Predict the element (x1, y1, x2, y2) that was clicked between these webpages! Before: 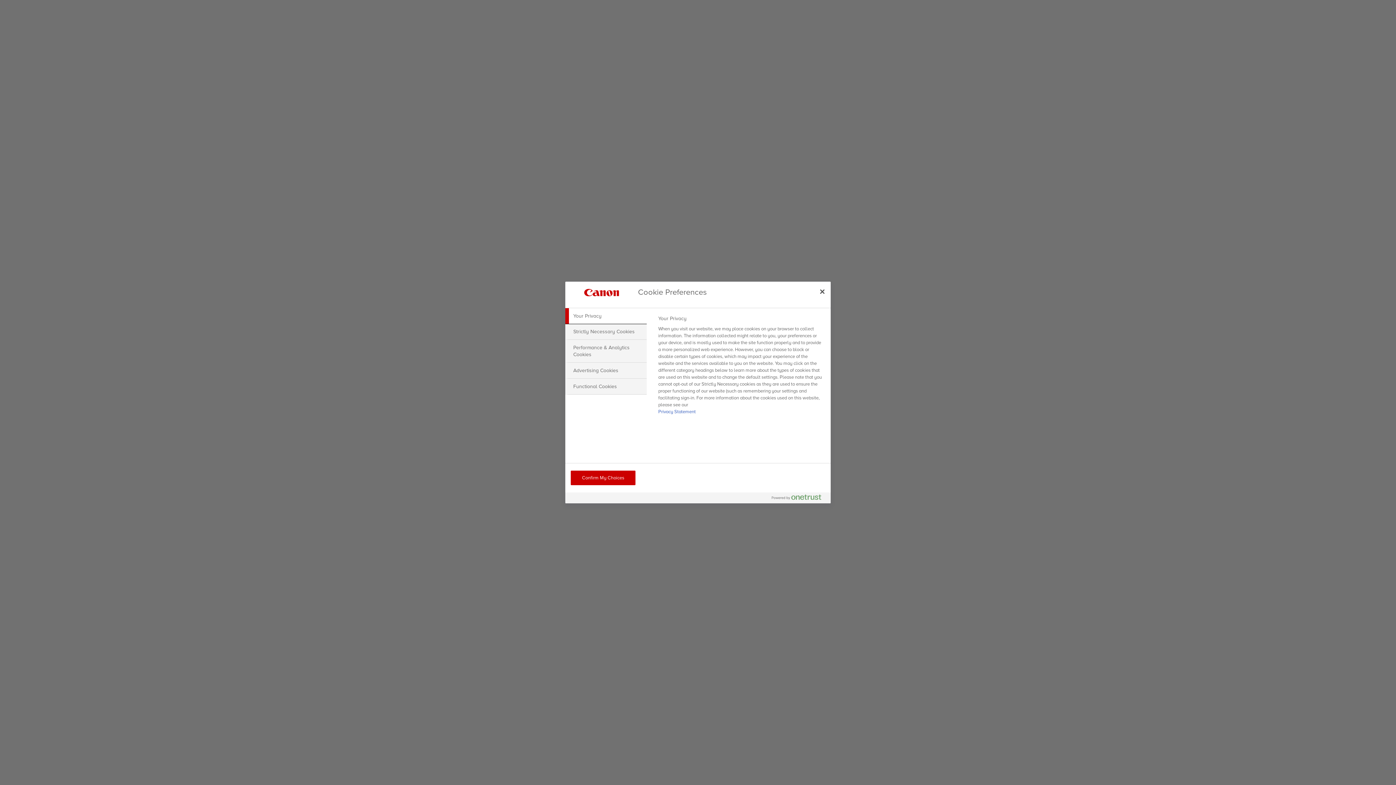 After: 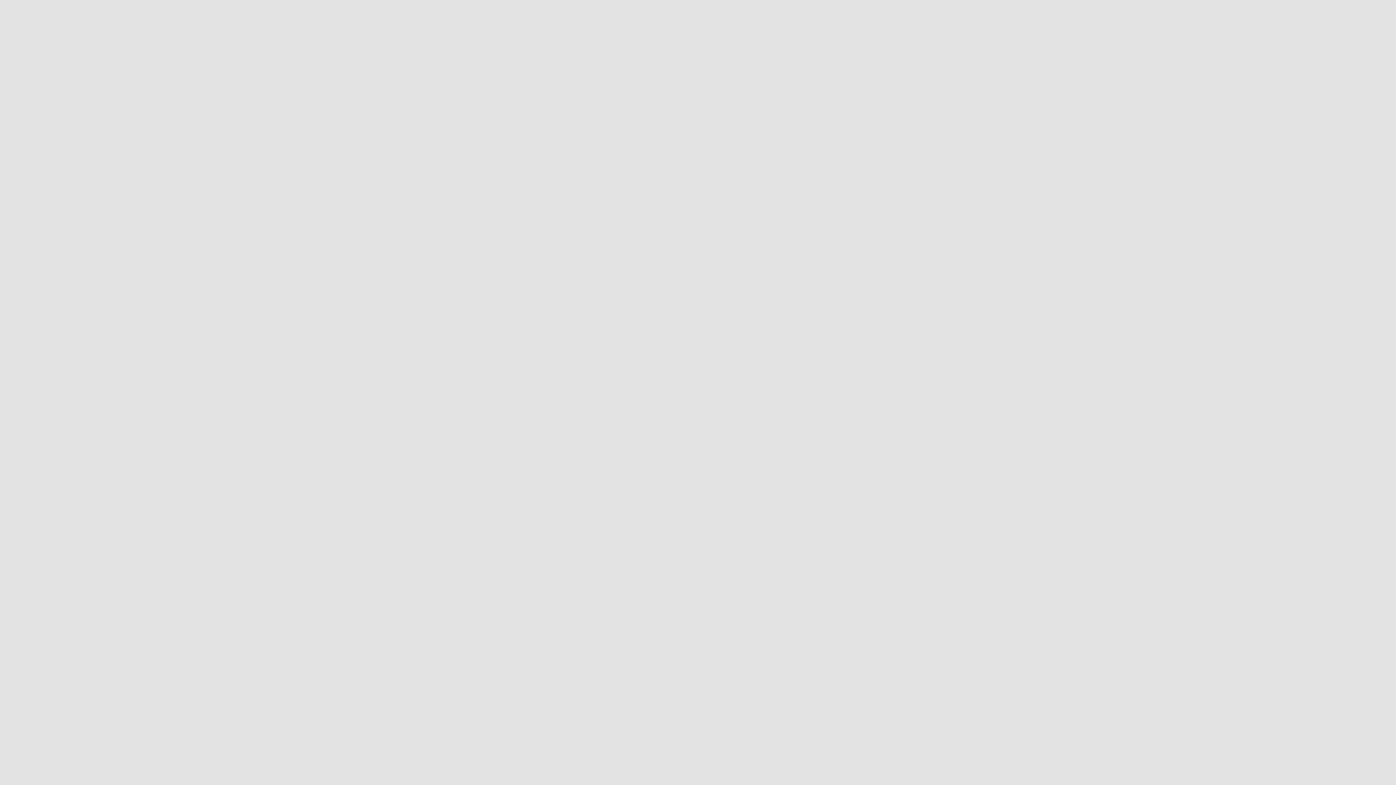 Action: label: Confirm My Choices bbox: (570, 470, 635, 485)